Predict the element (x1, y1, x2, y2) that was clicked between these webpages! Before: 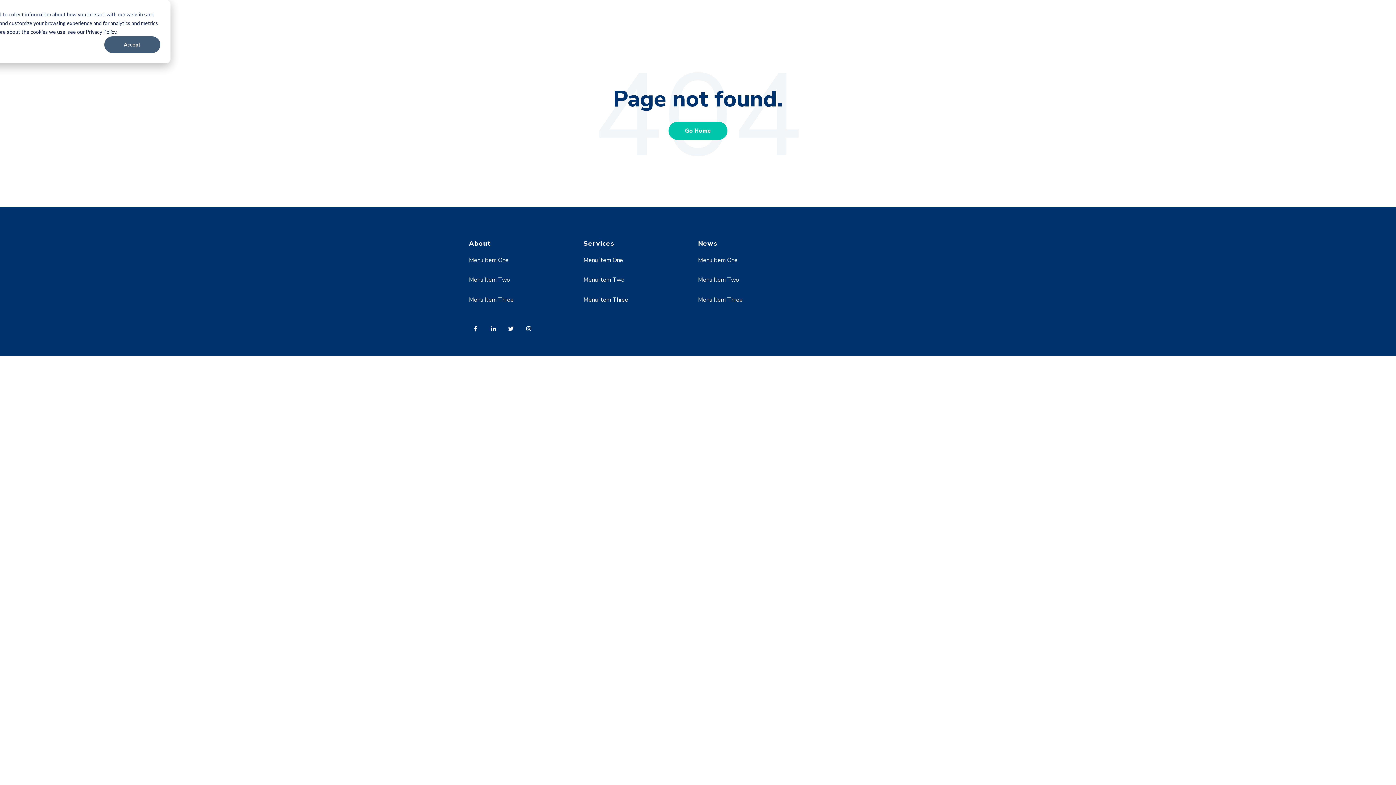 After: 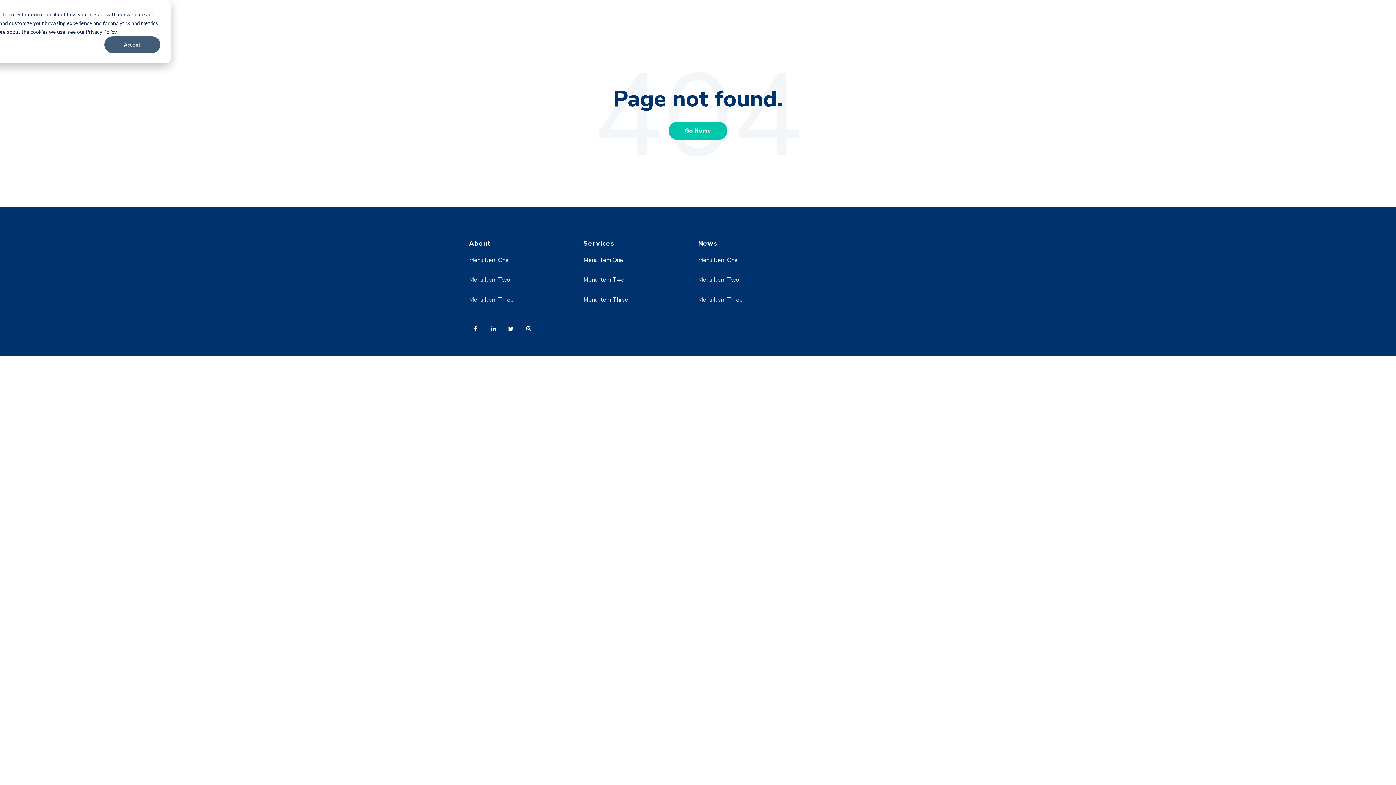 Action: bbox: (469, 256, 508, 264) label: Menu Item One